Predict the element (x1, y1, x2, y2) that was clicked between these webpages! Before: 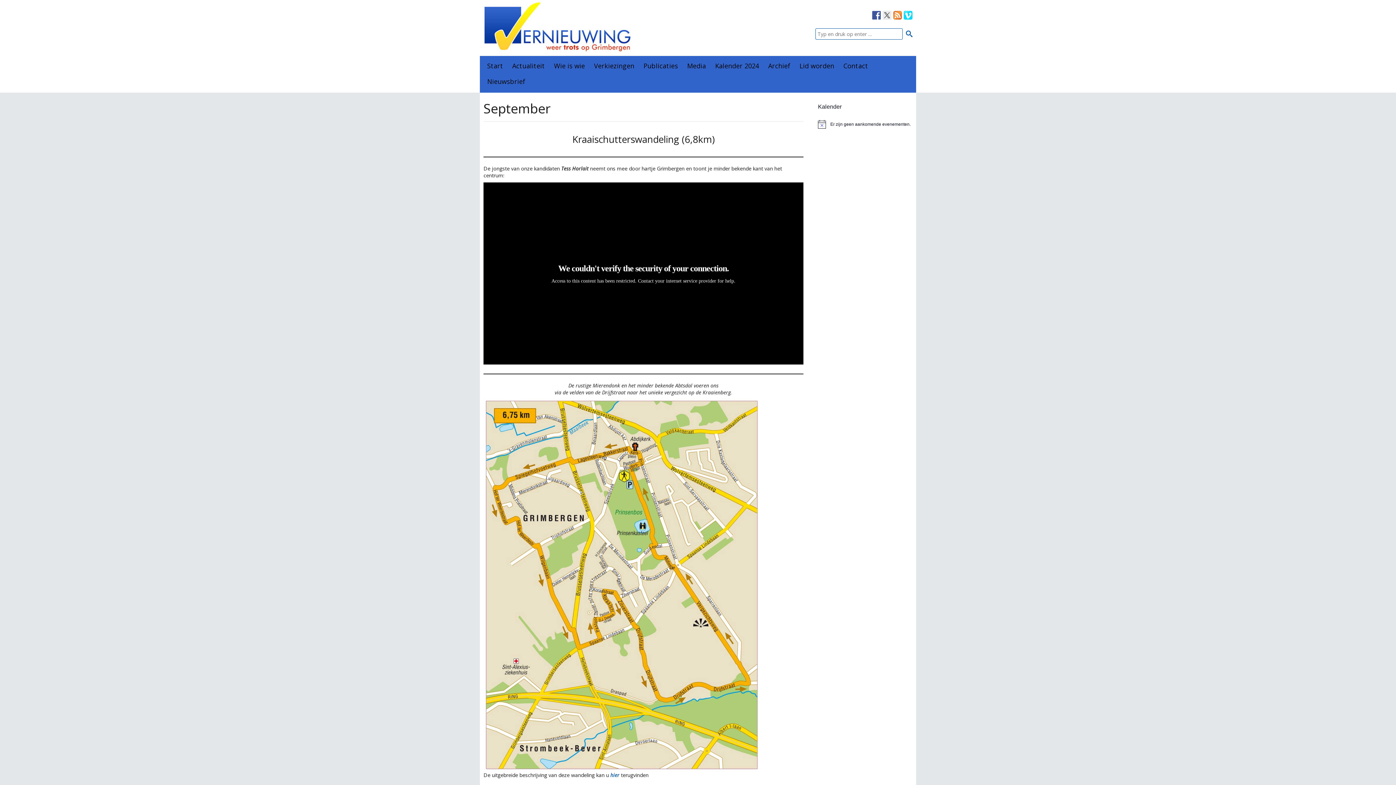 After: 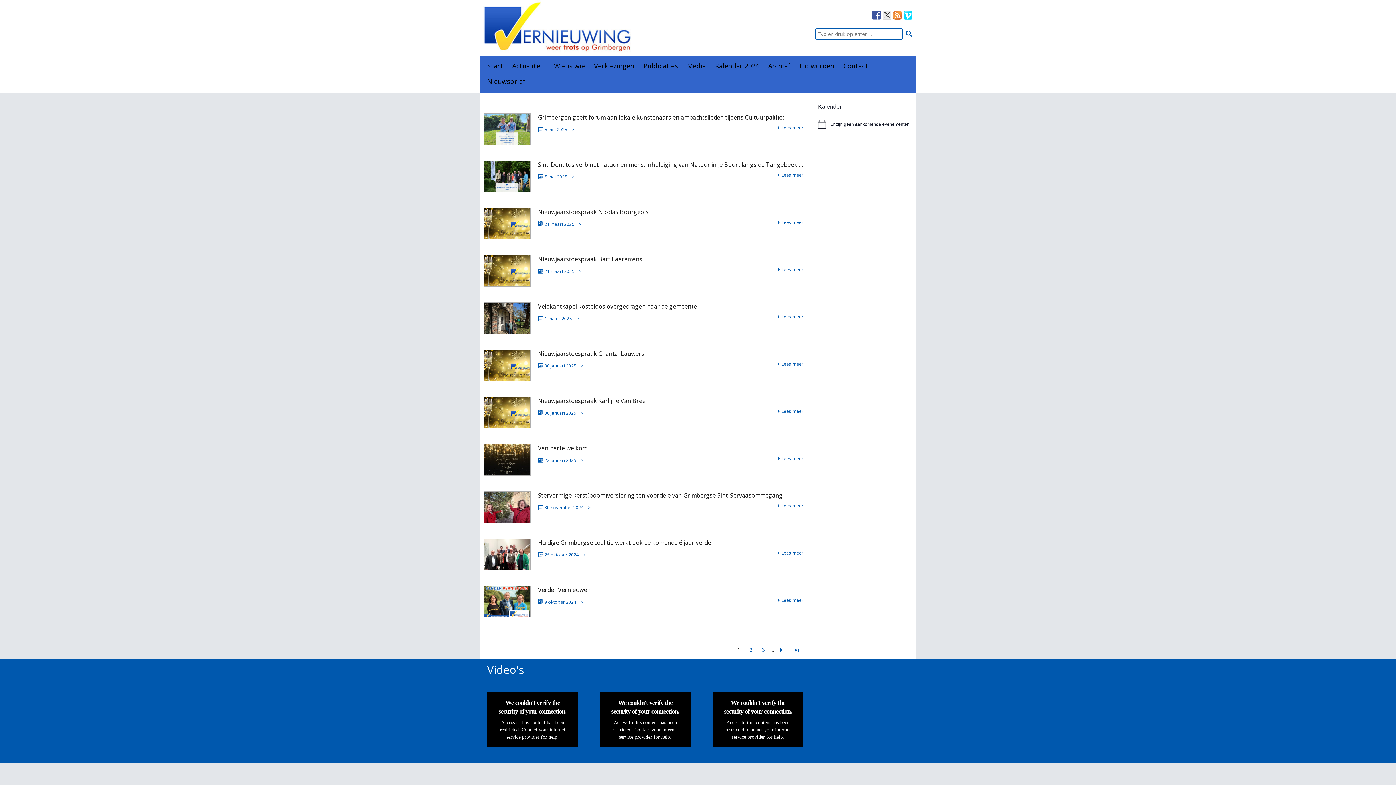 Action: bbox: (512, 61, 545, 70) label: Actualiteit